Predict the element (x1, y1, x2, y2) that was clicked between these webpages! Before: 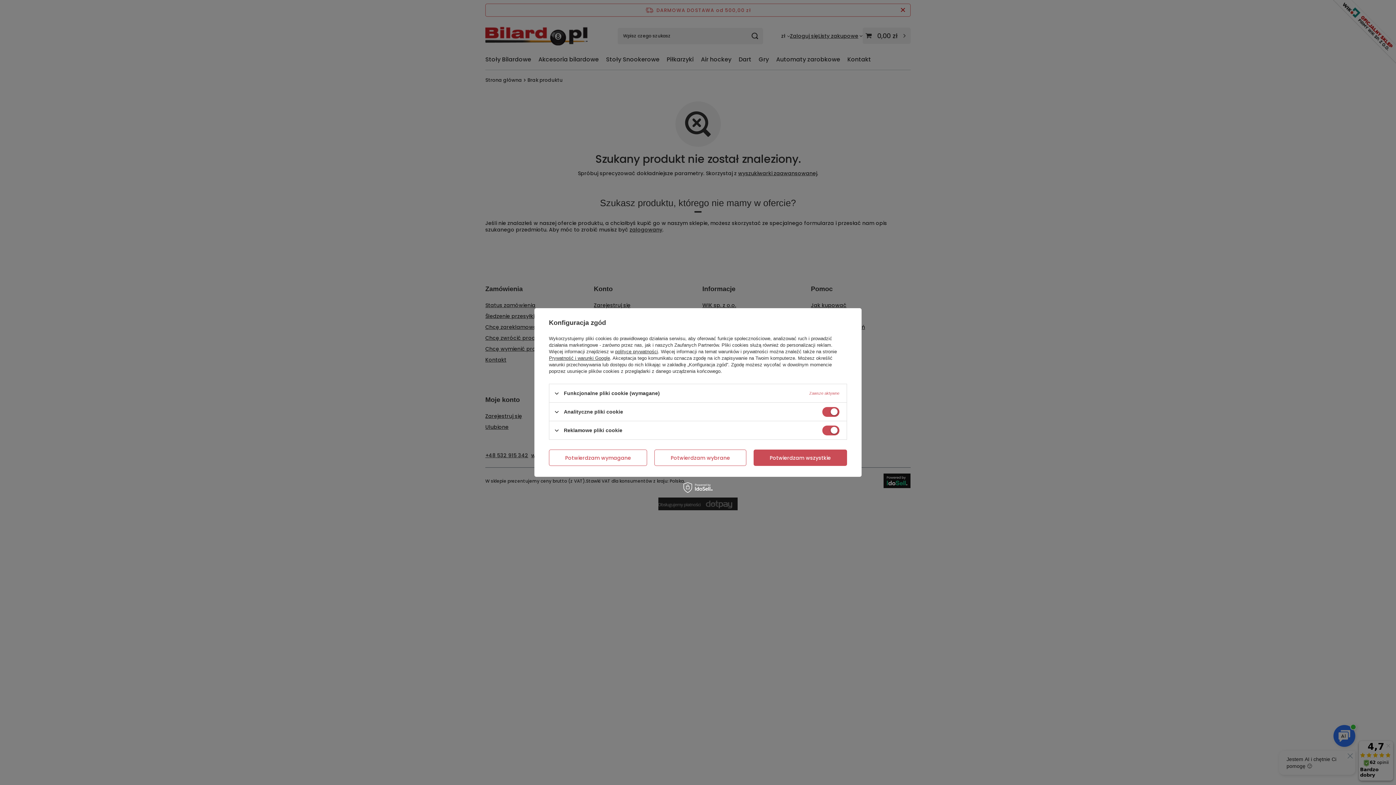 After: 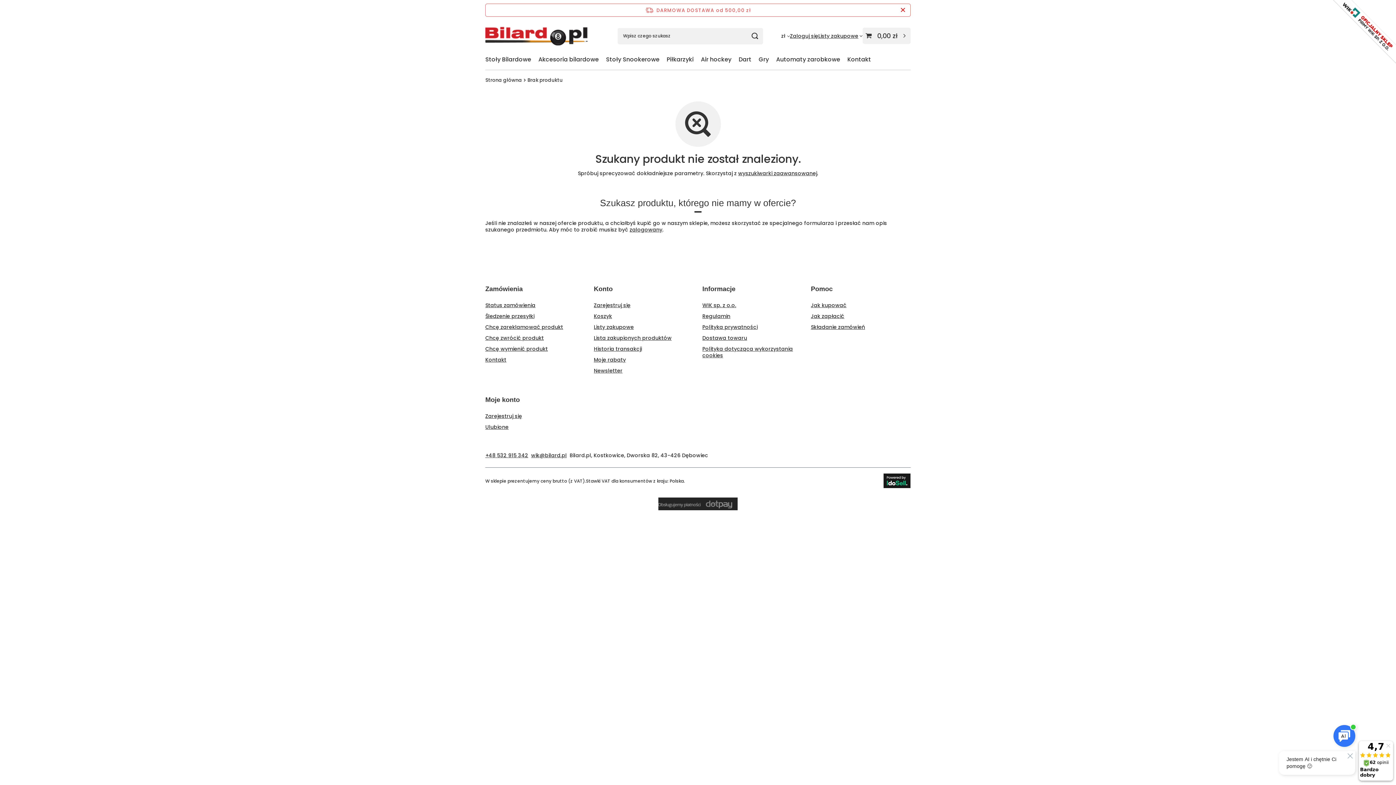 Action: bbox: (654, 449, 746, 466) label: Potwierdzam wybrane